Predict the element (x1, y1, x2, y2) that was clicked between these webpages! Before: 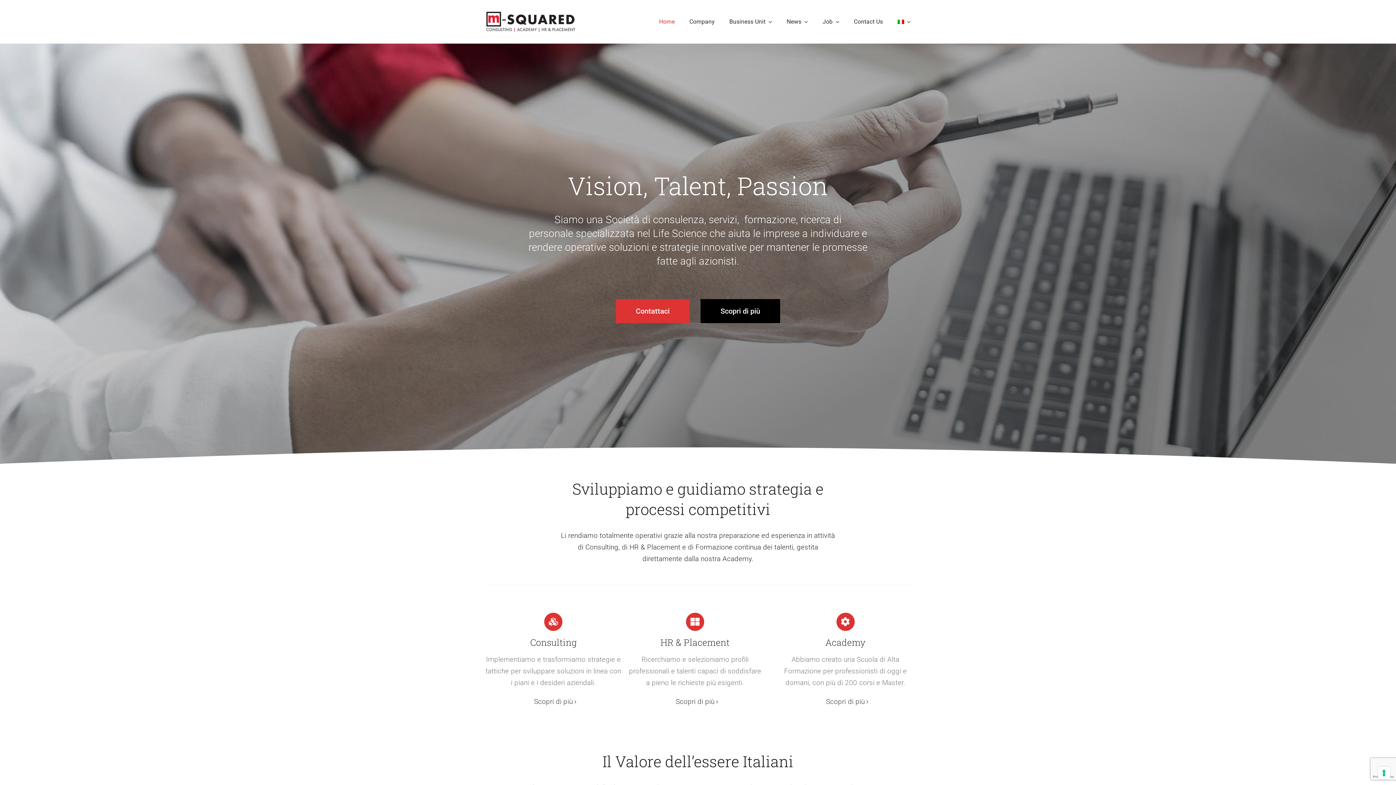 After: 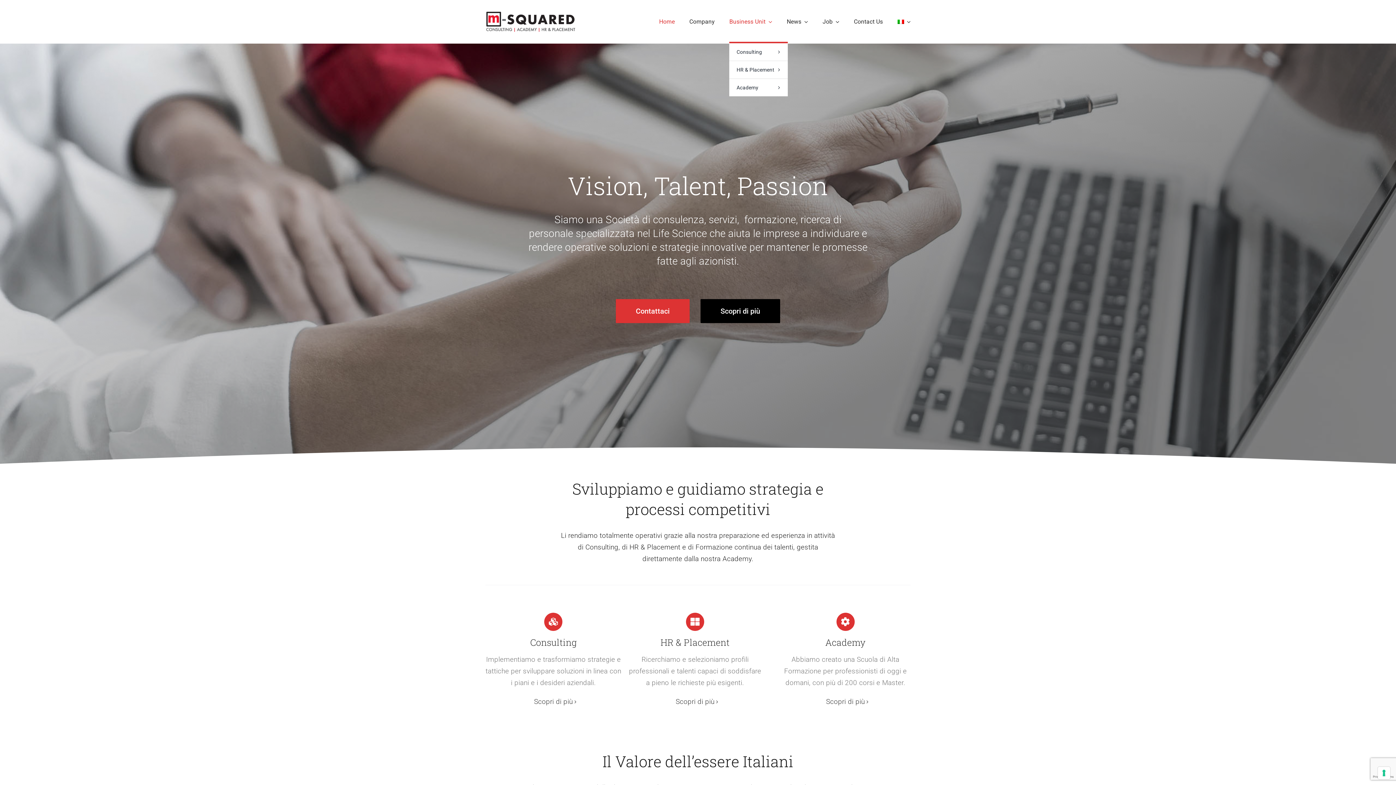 Action: label: Business Unit bbox: (729, 10, 772, 33)